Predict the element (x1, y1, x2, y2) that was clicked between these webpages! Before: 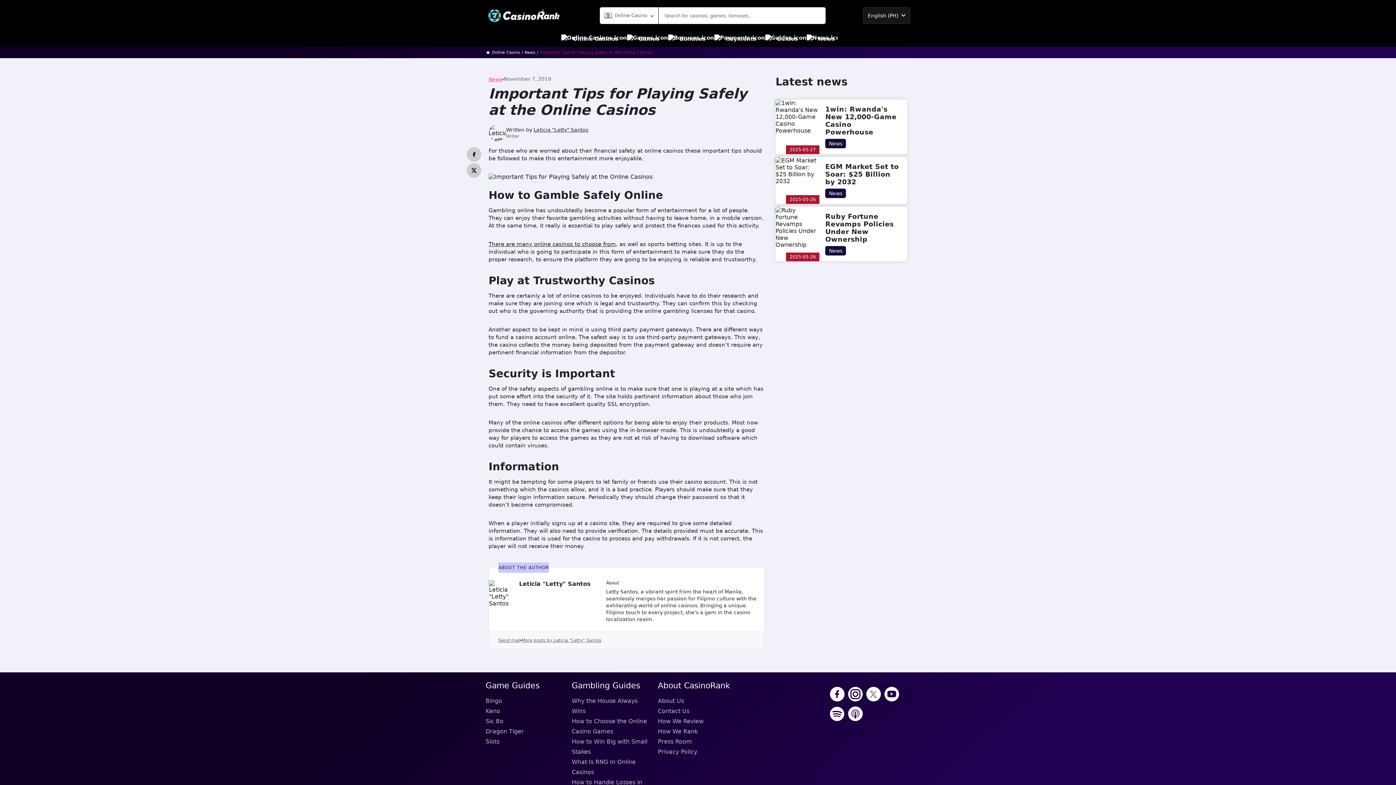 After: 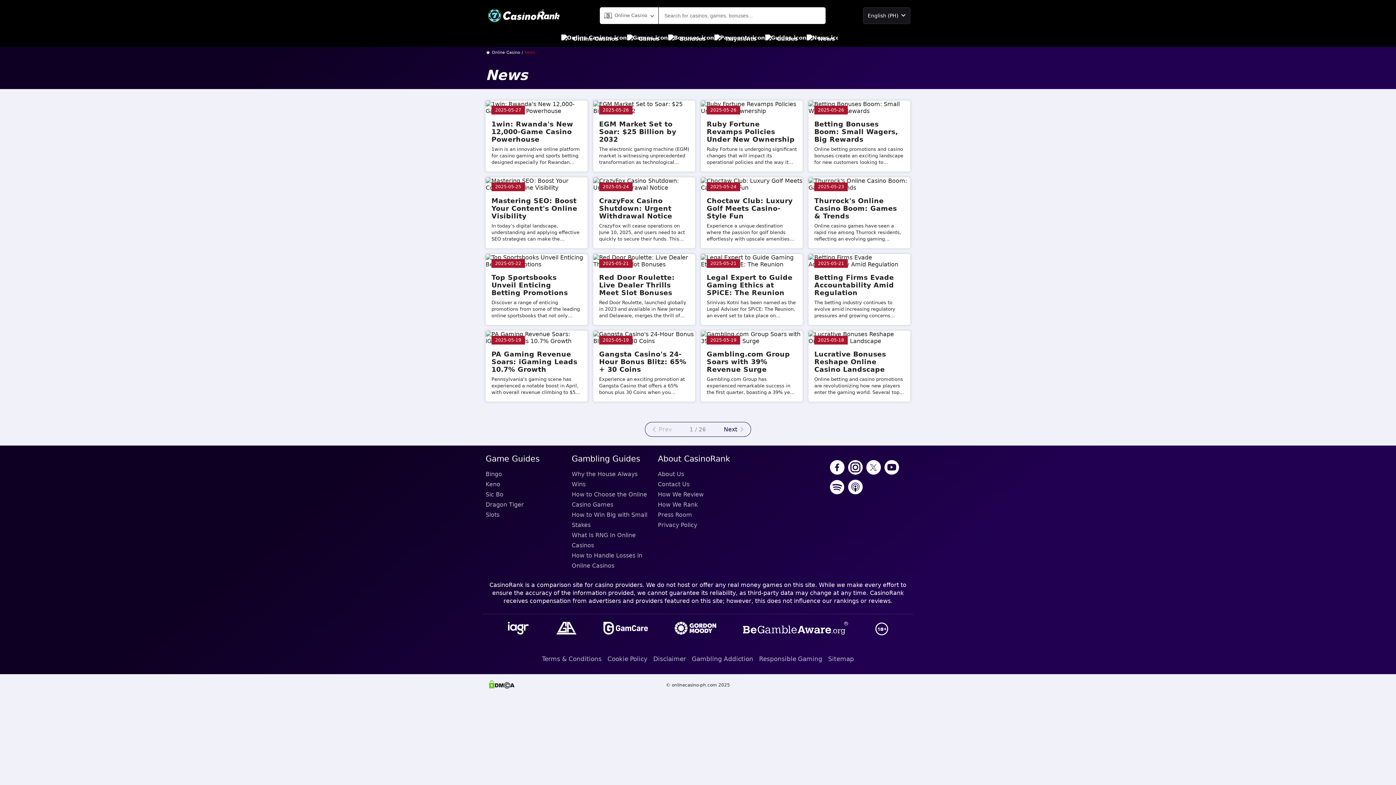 Action: label: News bbox: (825, 138, 846, 148)